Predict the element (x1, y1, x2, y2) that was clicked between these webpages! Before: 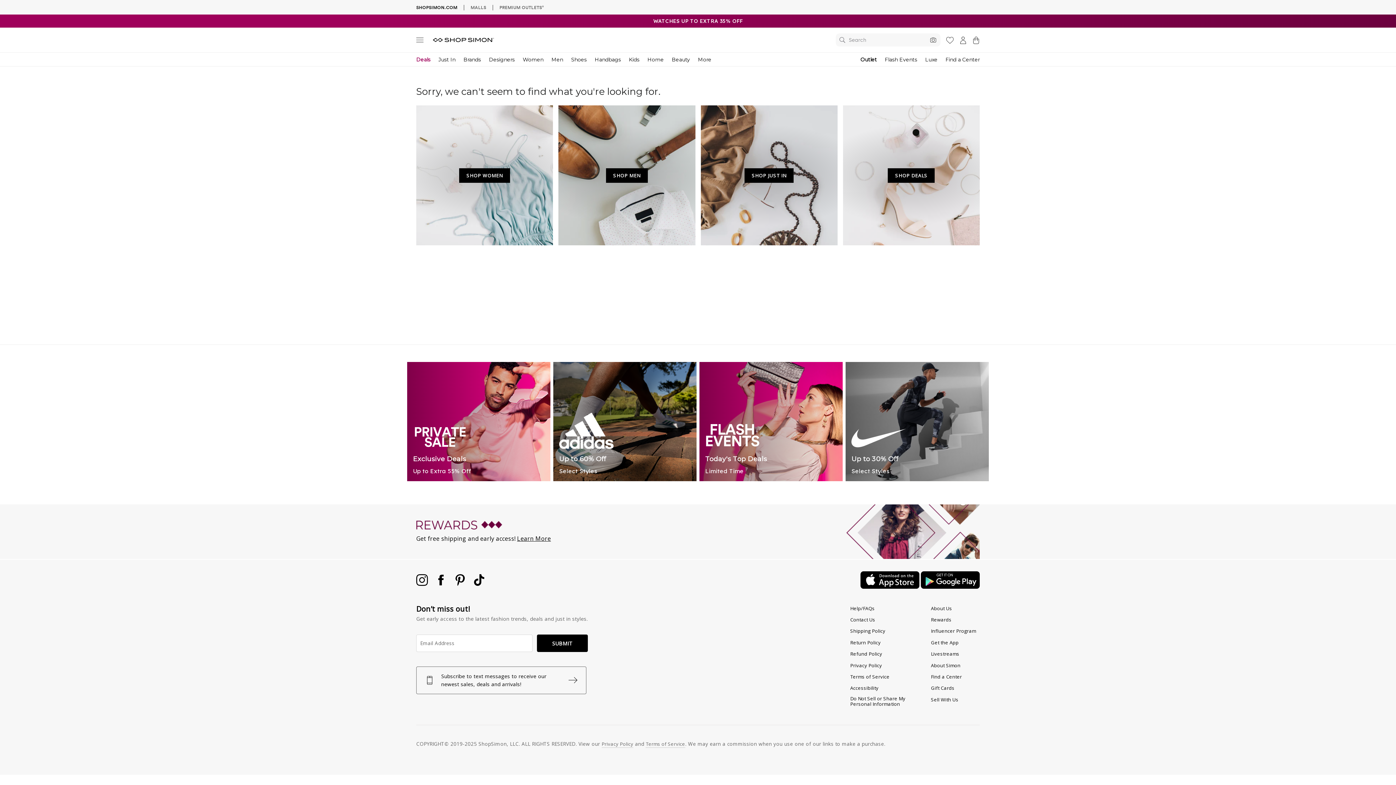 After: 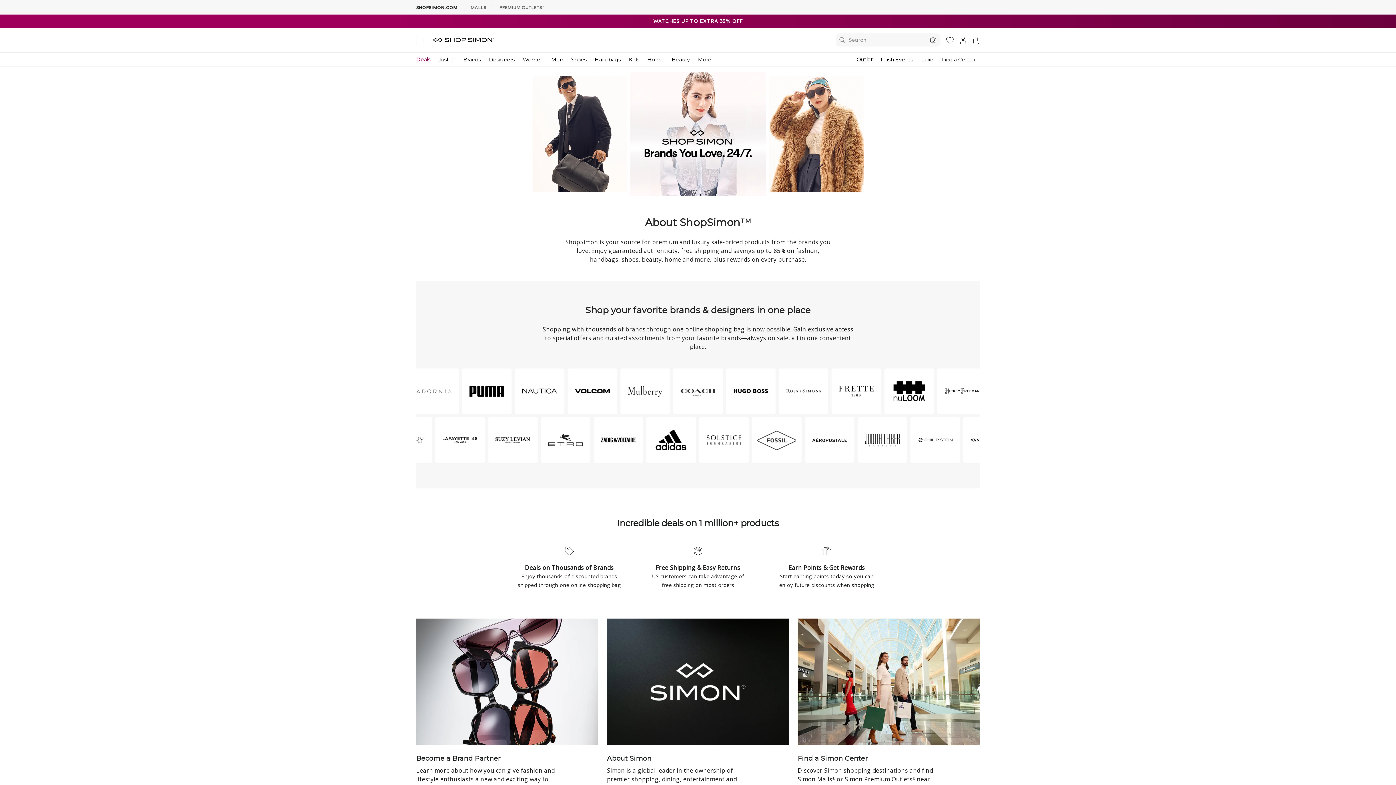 Action: label: About Us bbox: (931, 603, 952, 613)